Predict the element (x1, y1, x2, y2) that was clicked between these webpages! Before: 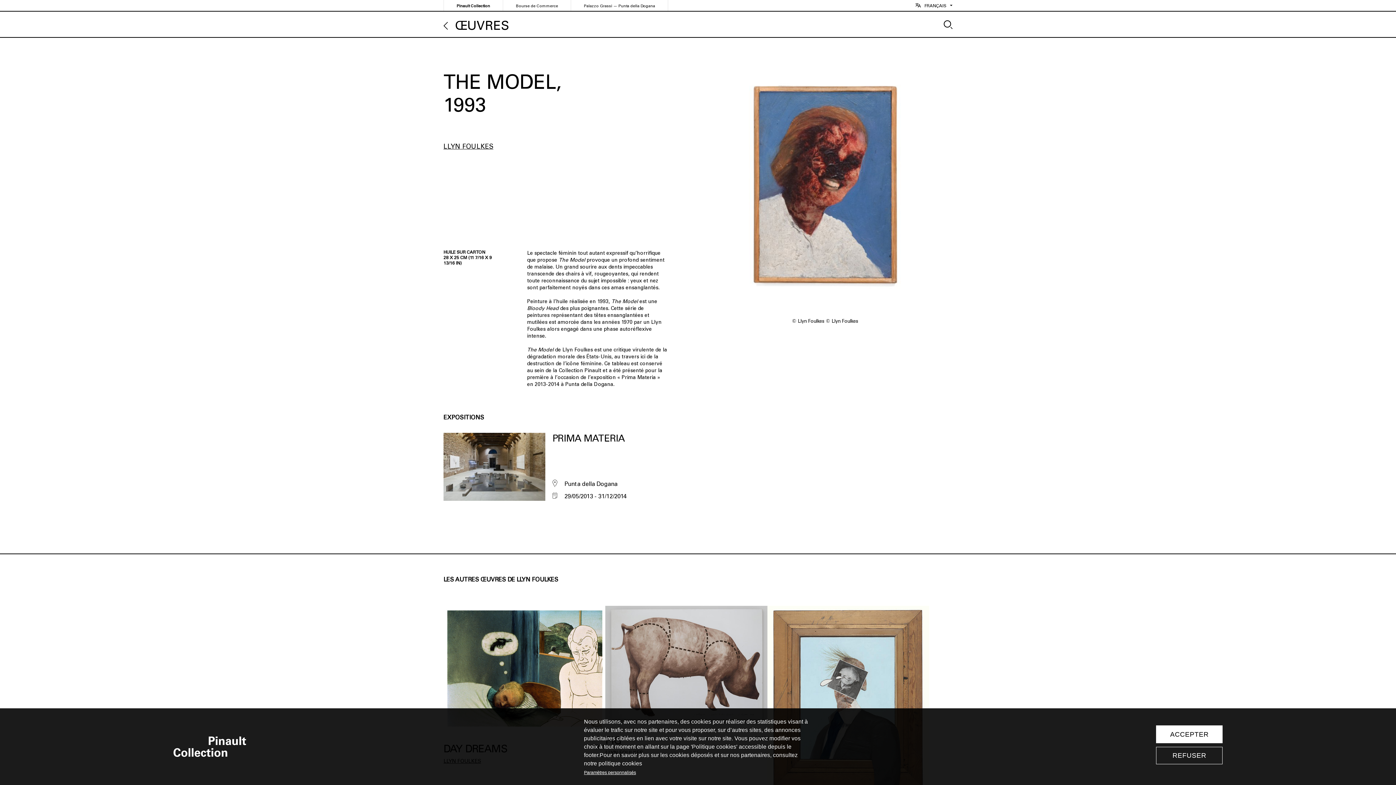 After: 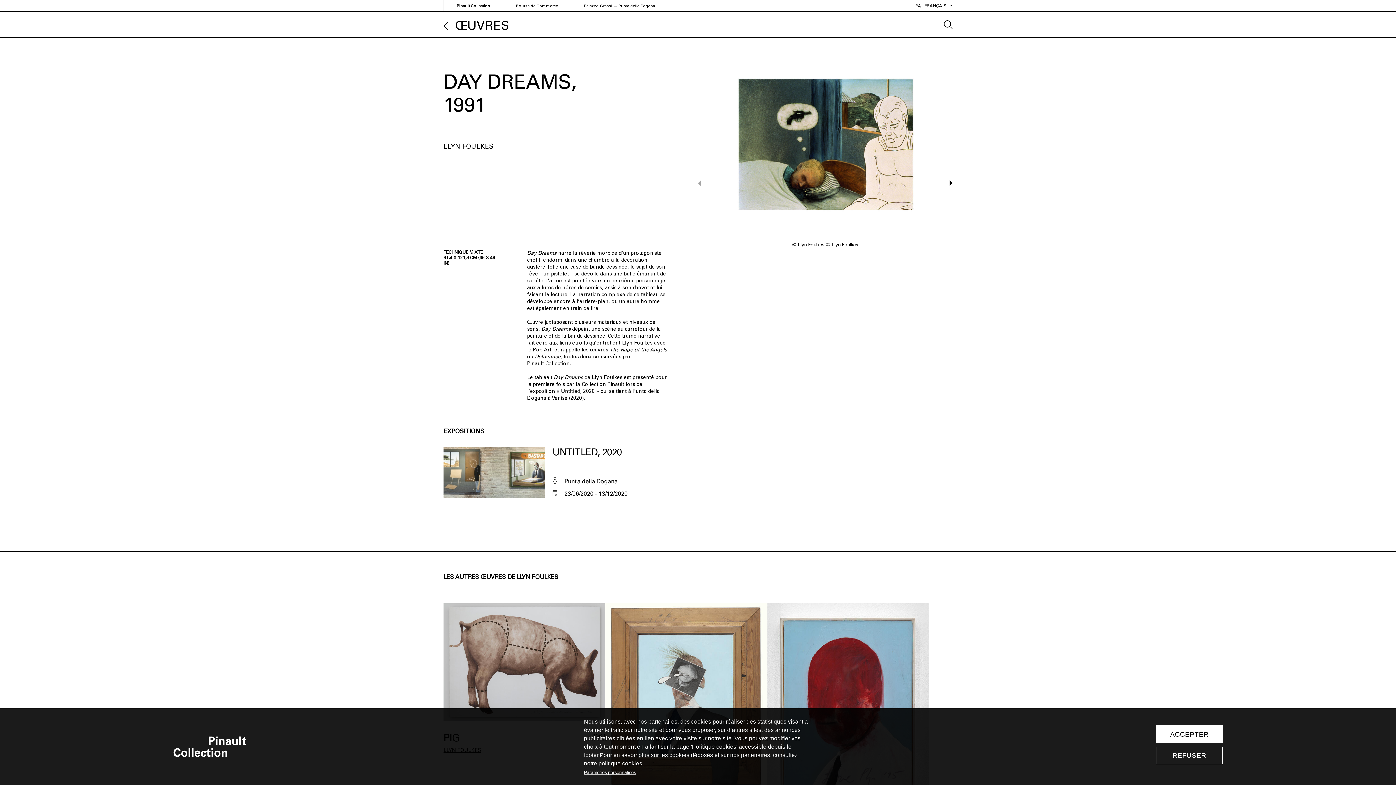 Action: bbox: (443, 606, 605, 732)